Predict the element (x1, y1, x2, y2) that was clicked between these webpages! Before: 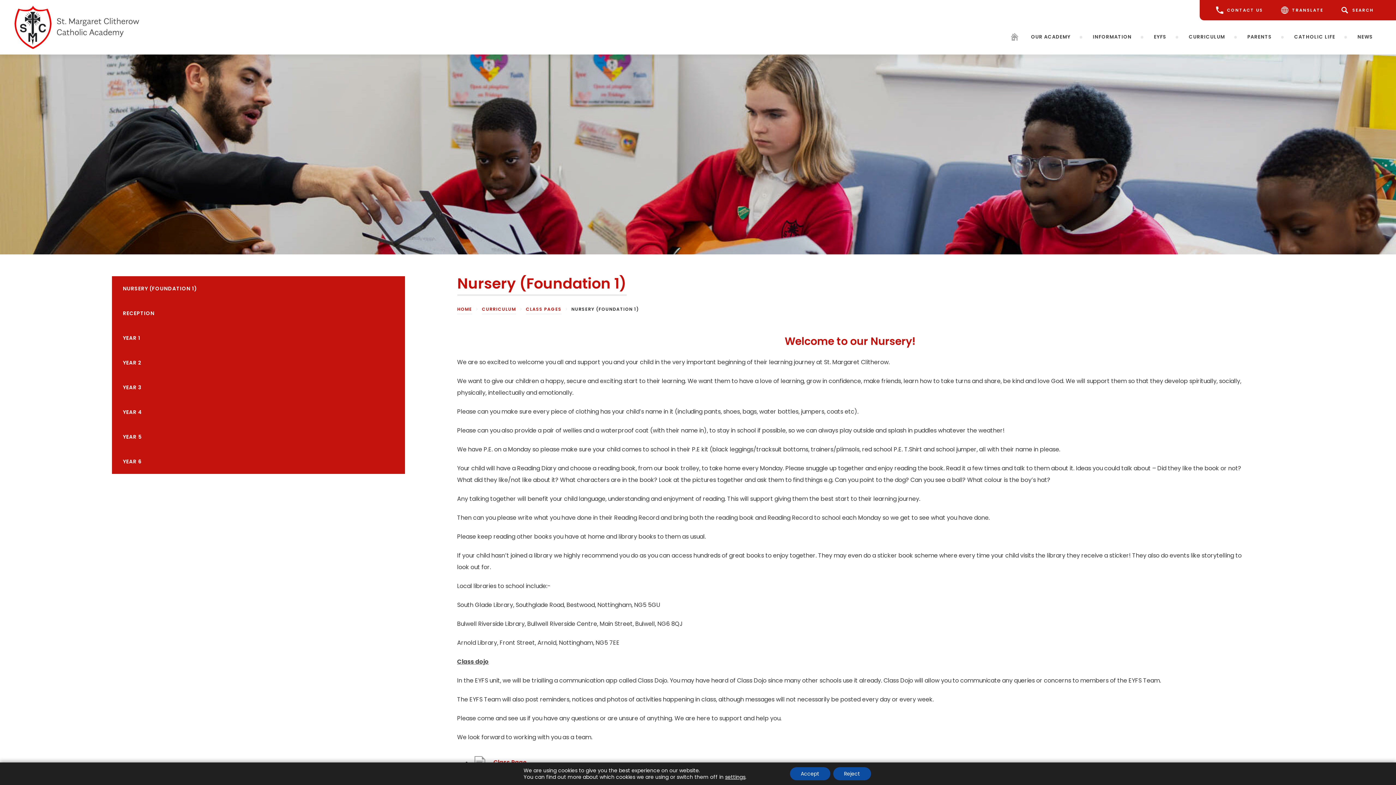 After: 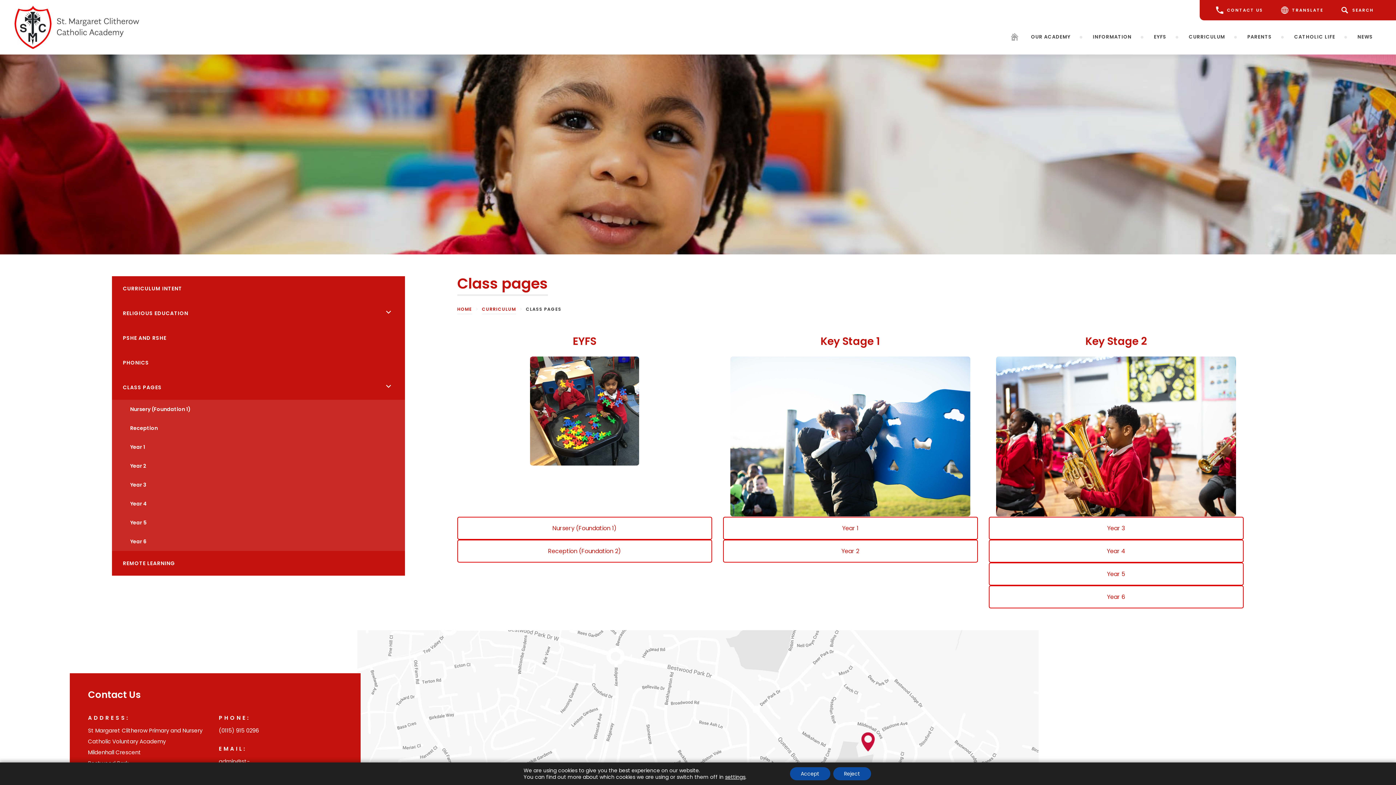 Action: bbox: (526, 306, 561, 314) label: CLASS PAGES